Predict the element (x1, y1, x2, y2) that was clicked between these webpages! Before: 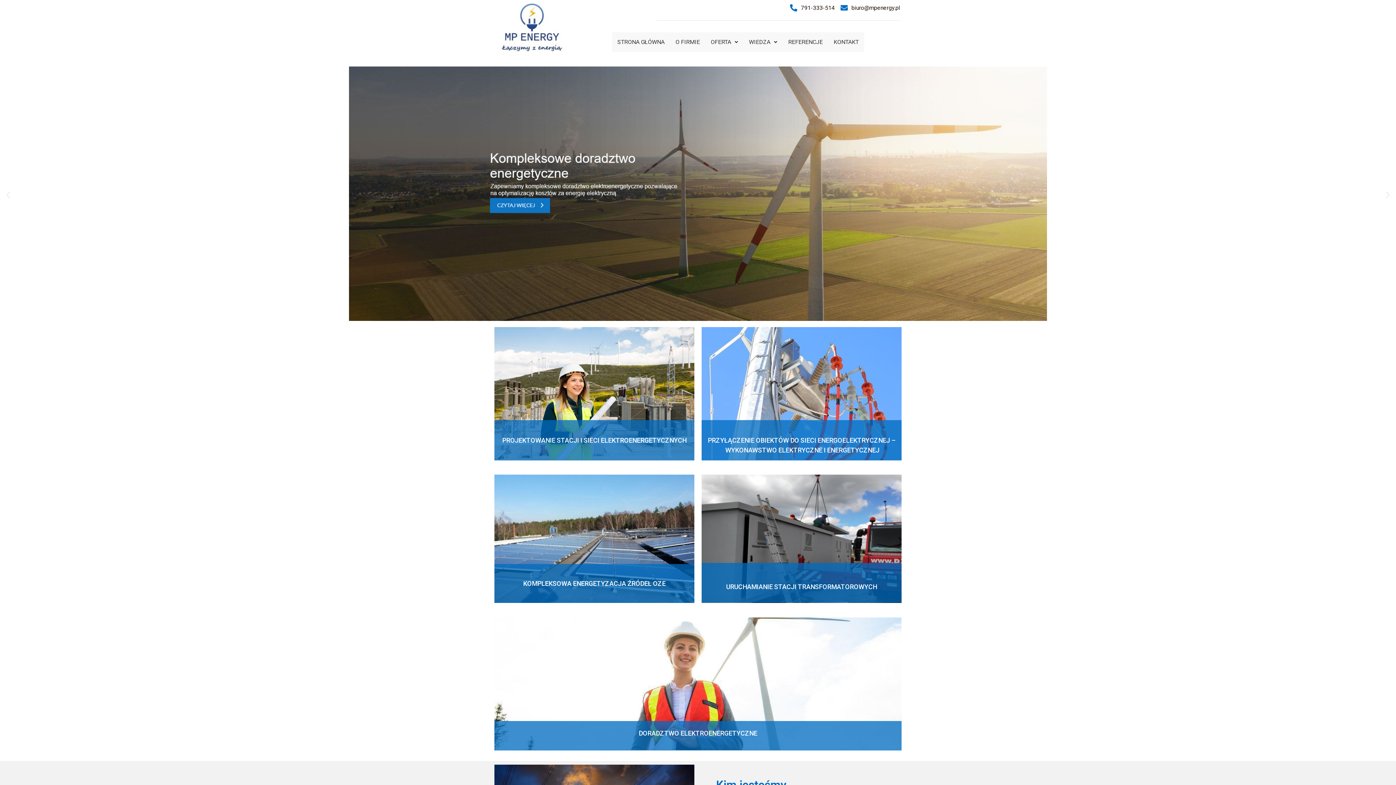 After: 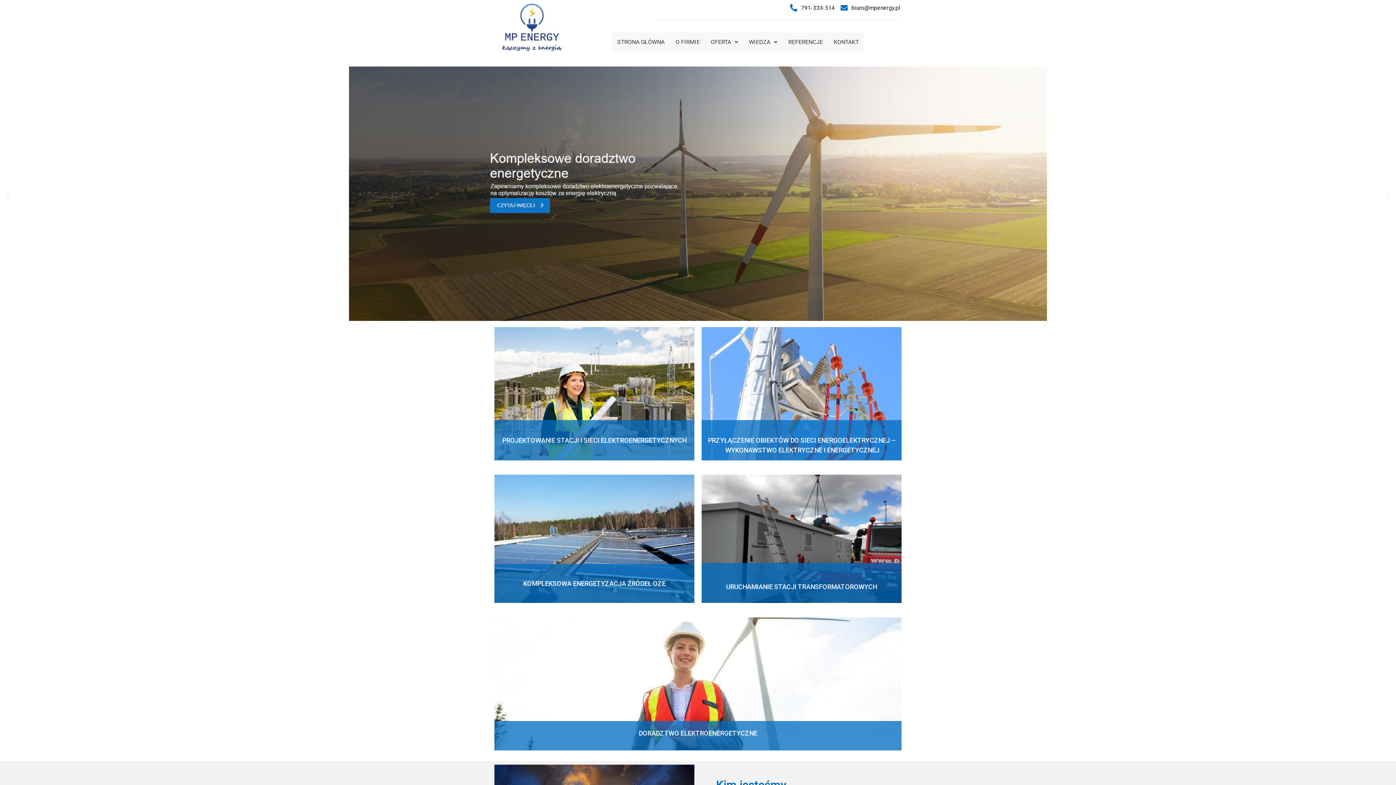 Action: label: Previous slide bbox: (3, 190, 12, 199)